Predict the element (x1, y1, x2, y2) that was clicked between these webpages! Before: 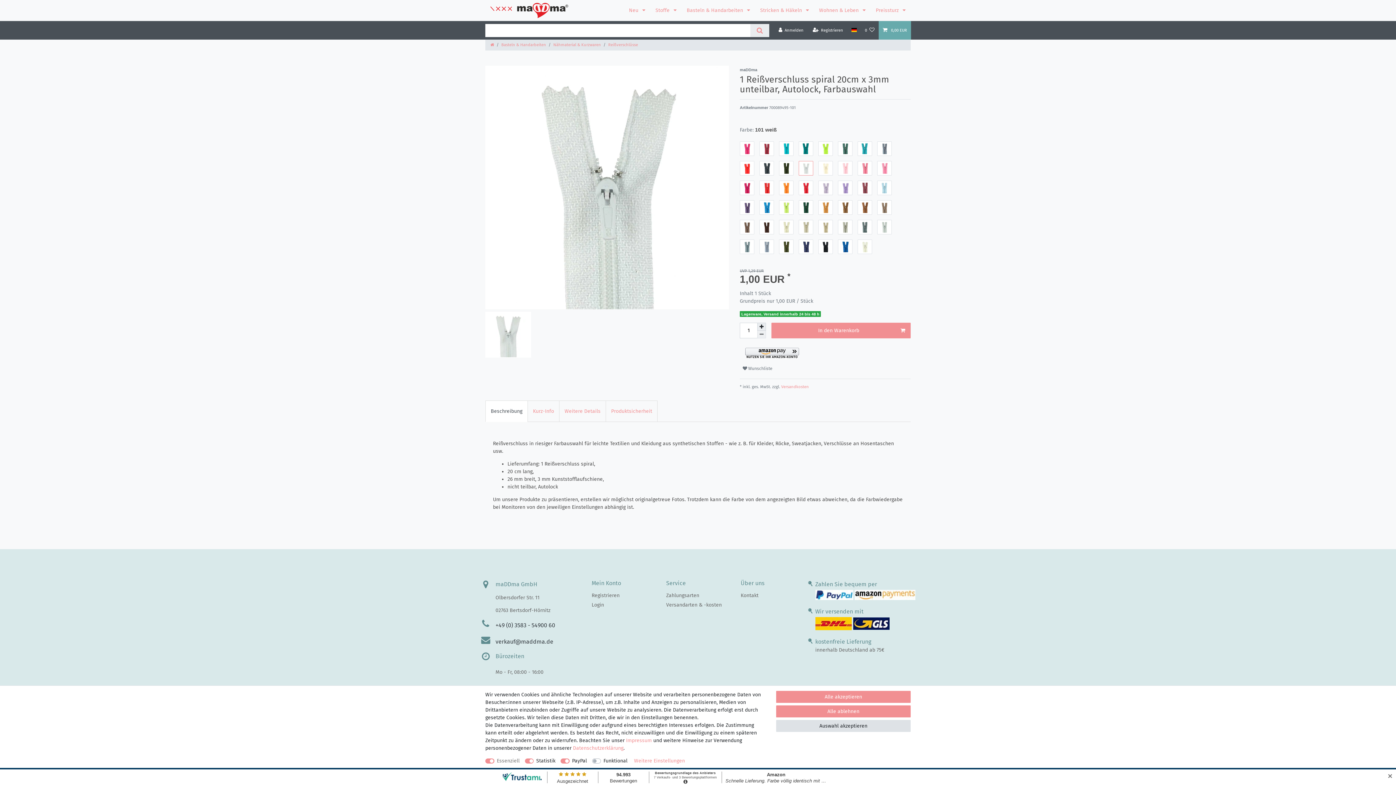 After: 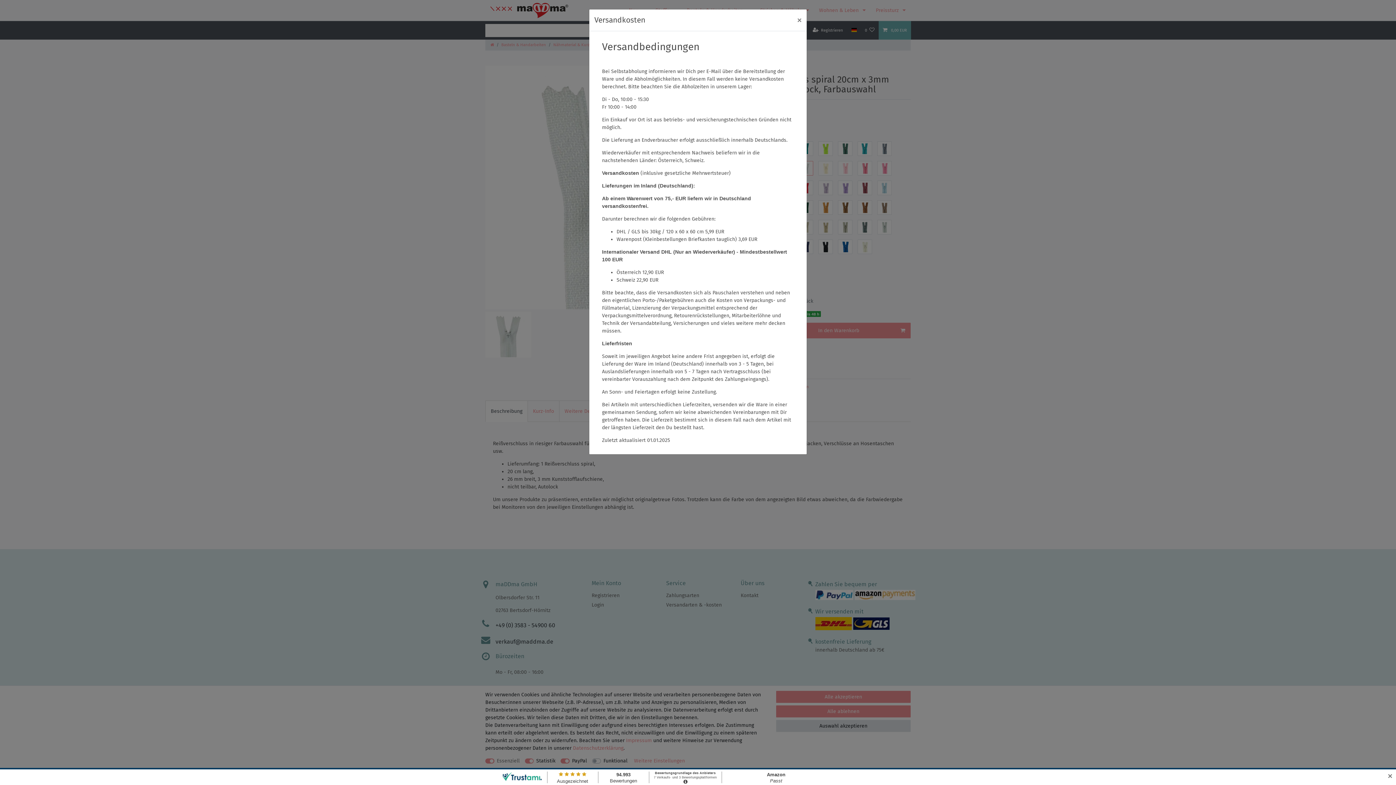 Action: bbox: (780, 384, 809, 389) label:  Versandkosten